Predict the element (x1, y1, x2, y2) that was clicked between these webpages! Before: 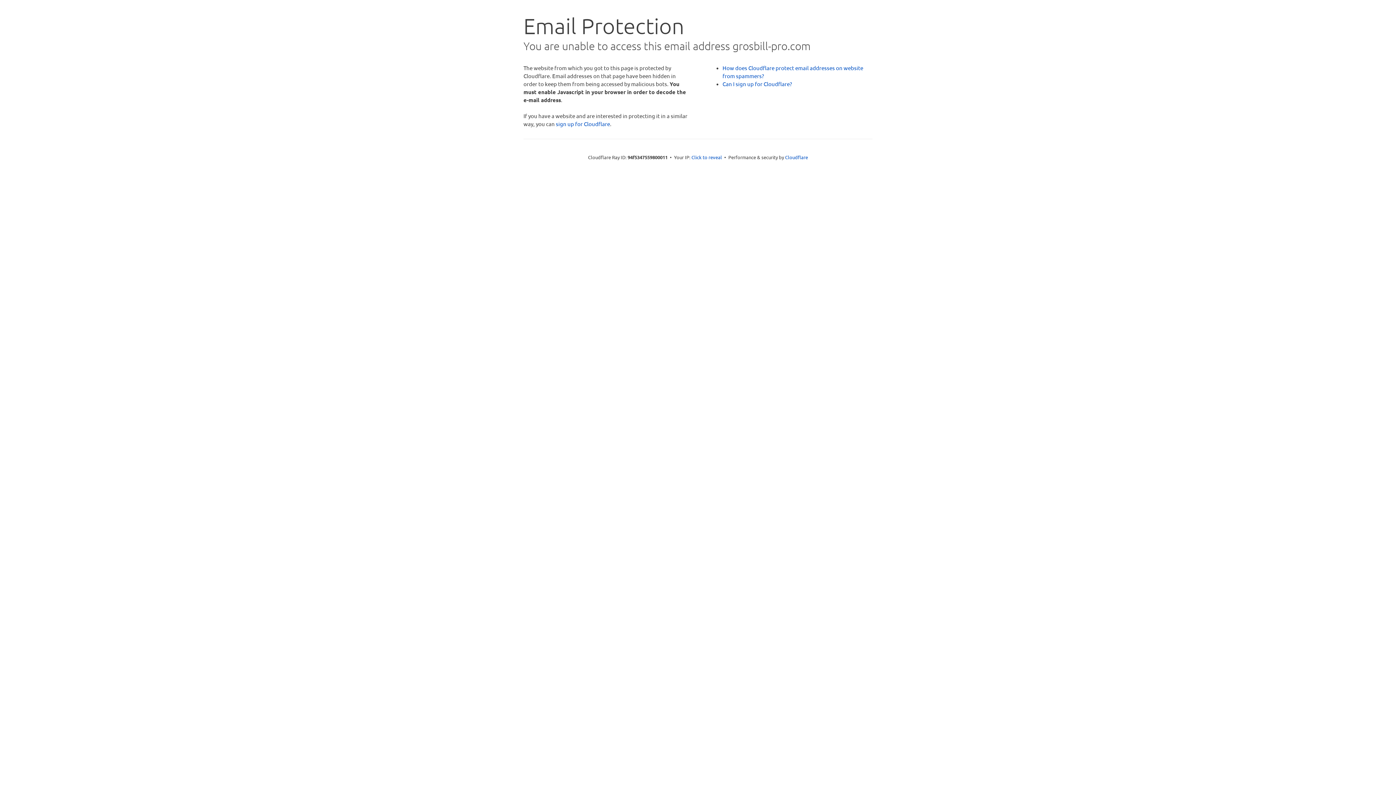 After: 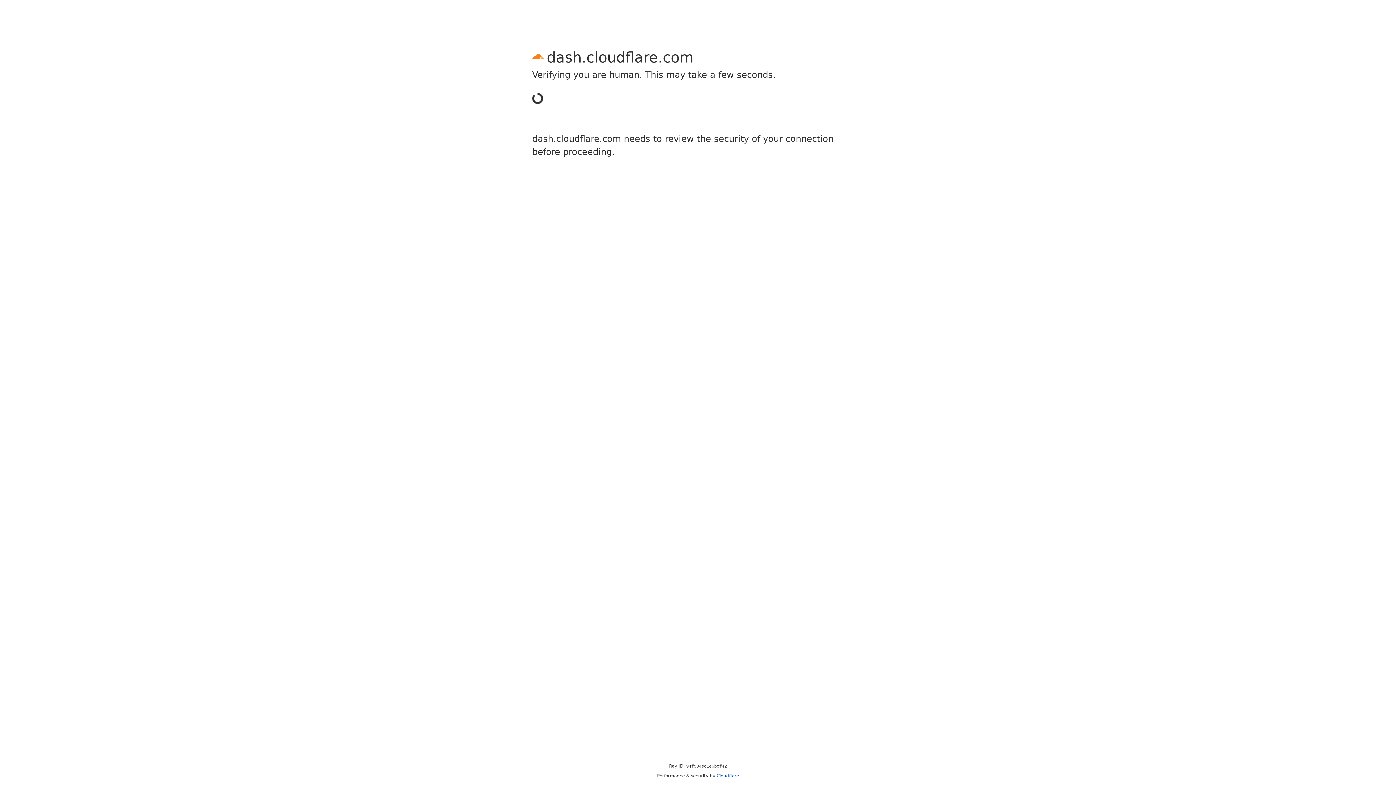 Action: label: sign up for Cloudflare bbox: (556, 120, 610, 127)